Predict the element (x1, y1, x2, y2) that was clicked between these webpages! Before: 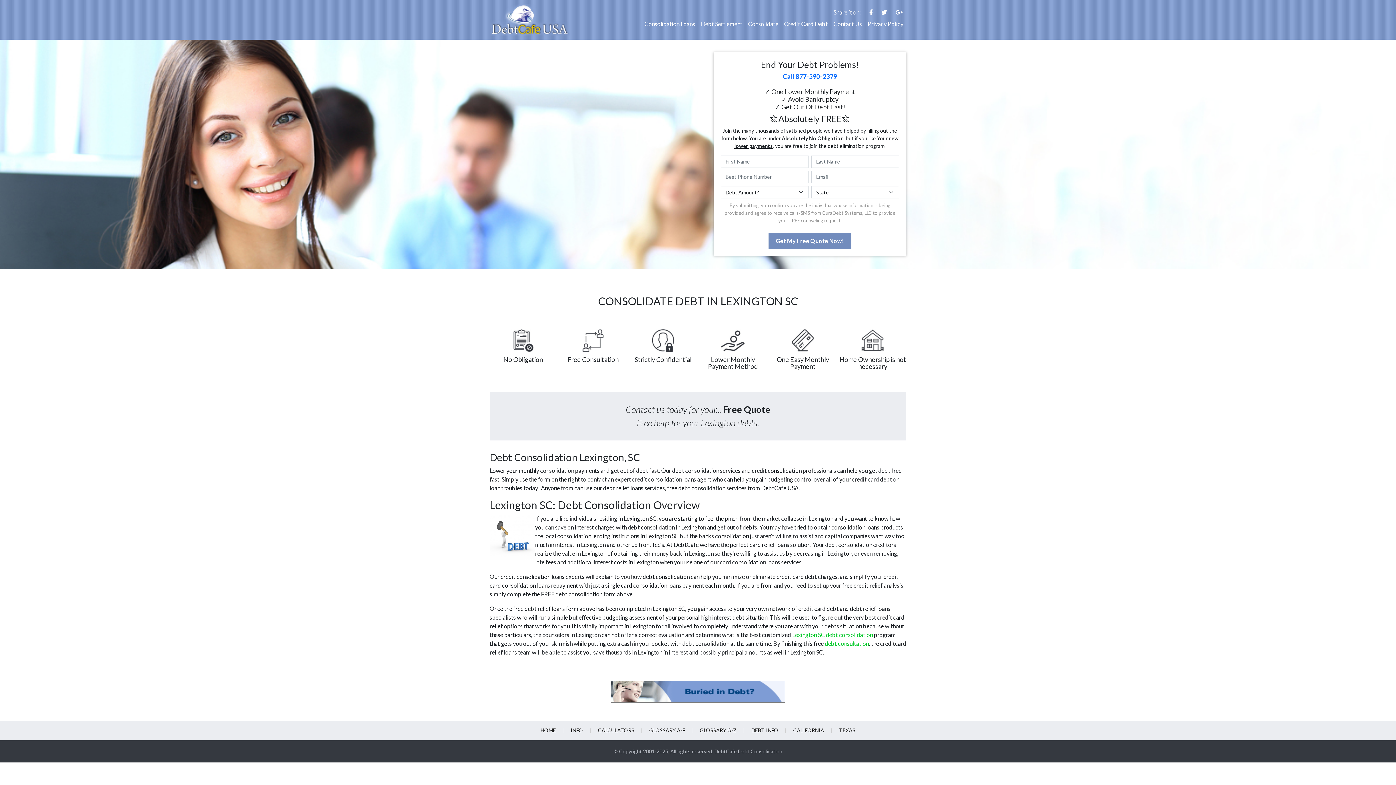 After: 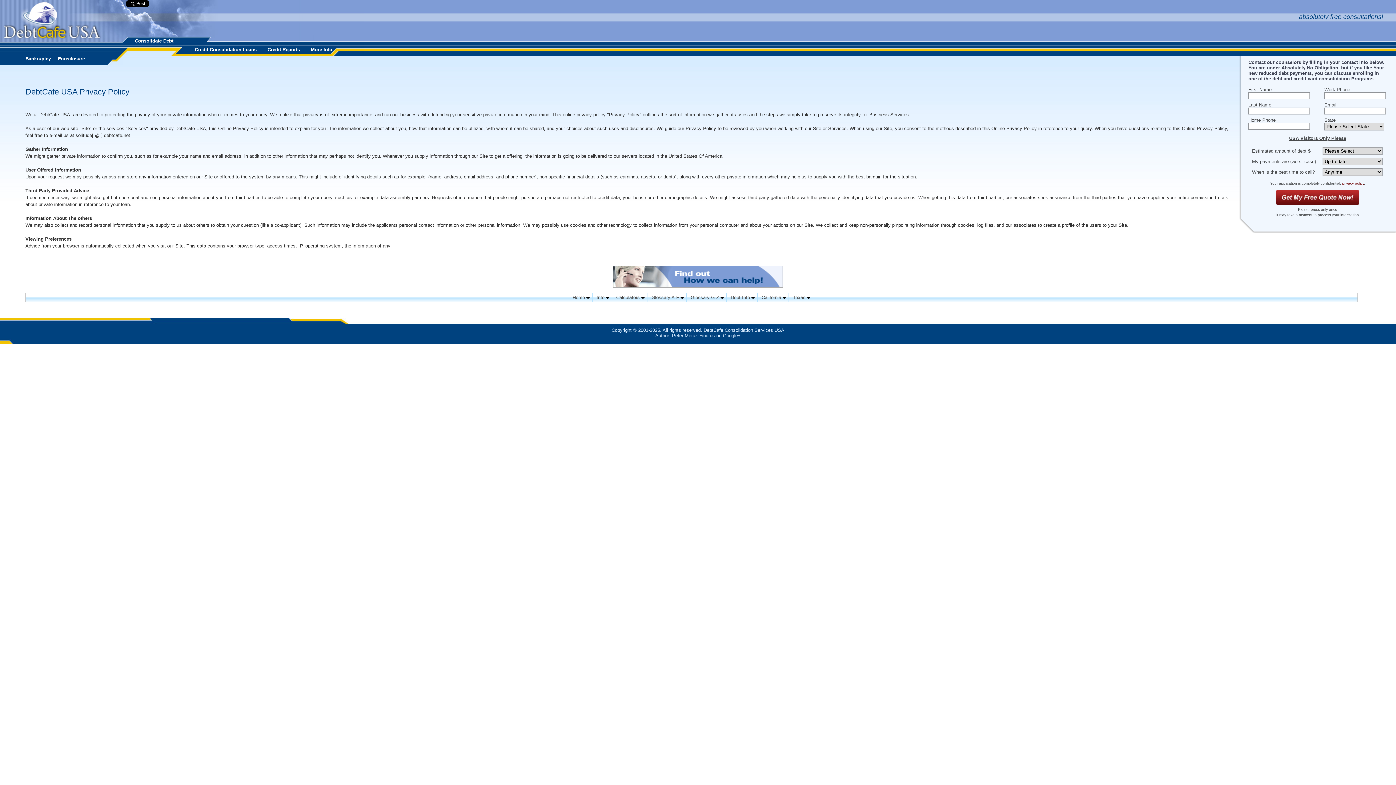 Action: label: Privacy Policy bbox: (865, 16, 906, 31)